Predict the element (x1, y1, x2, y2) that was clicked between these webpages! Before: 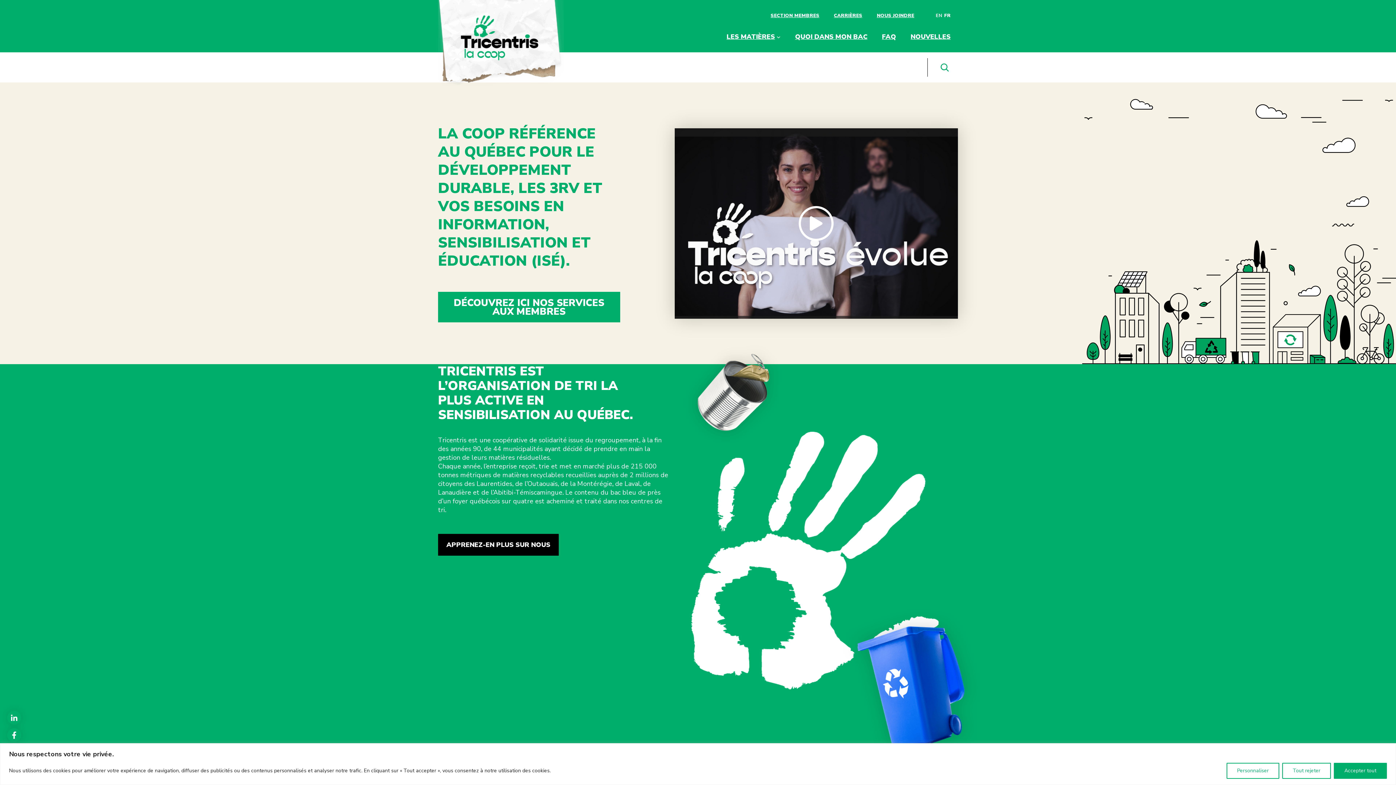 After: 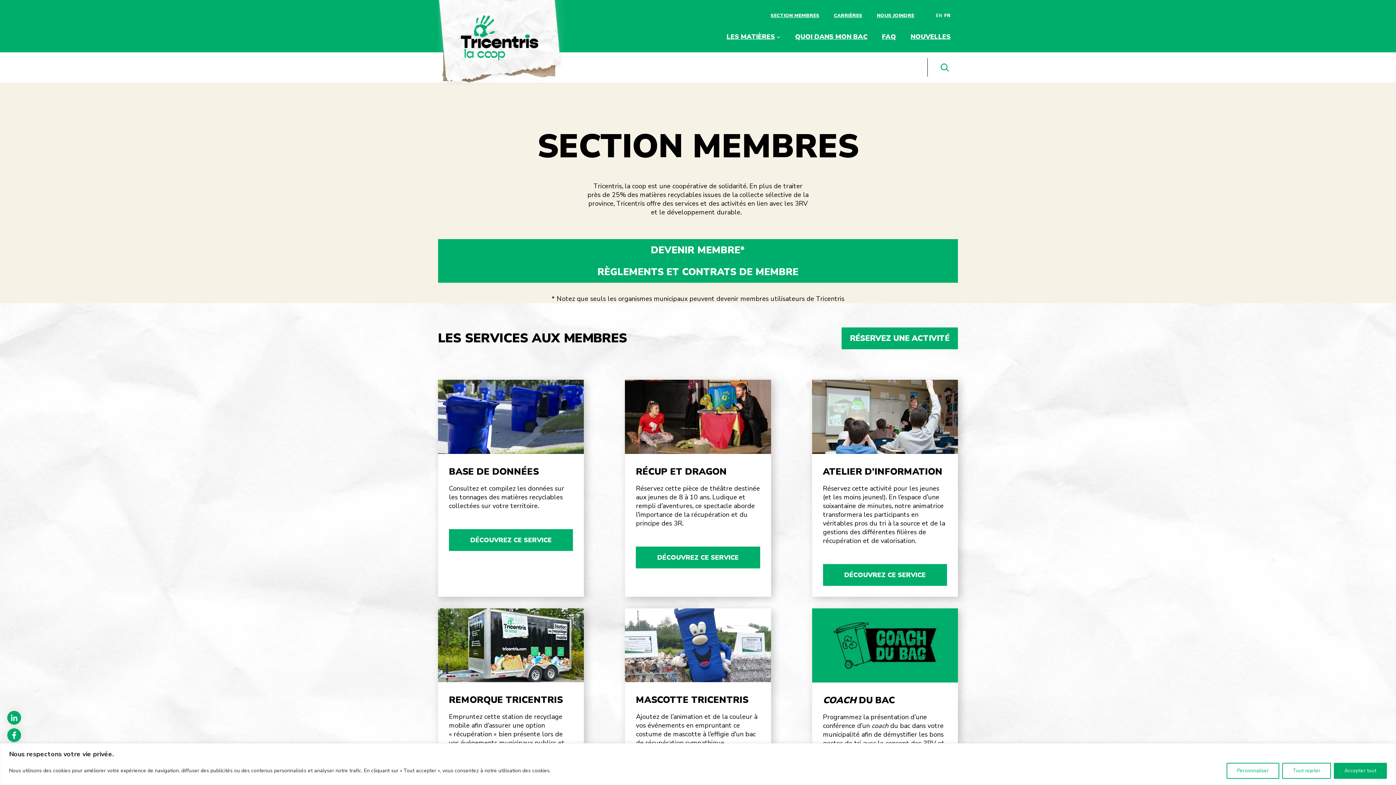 Action: bbox: (438, 292, 620, 322) label: DÉCOUVREZ ICI NOS SERVICES AUX MEMBRES